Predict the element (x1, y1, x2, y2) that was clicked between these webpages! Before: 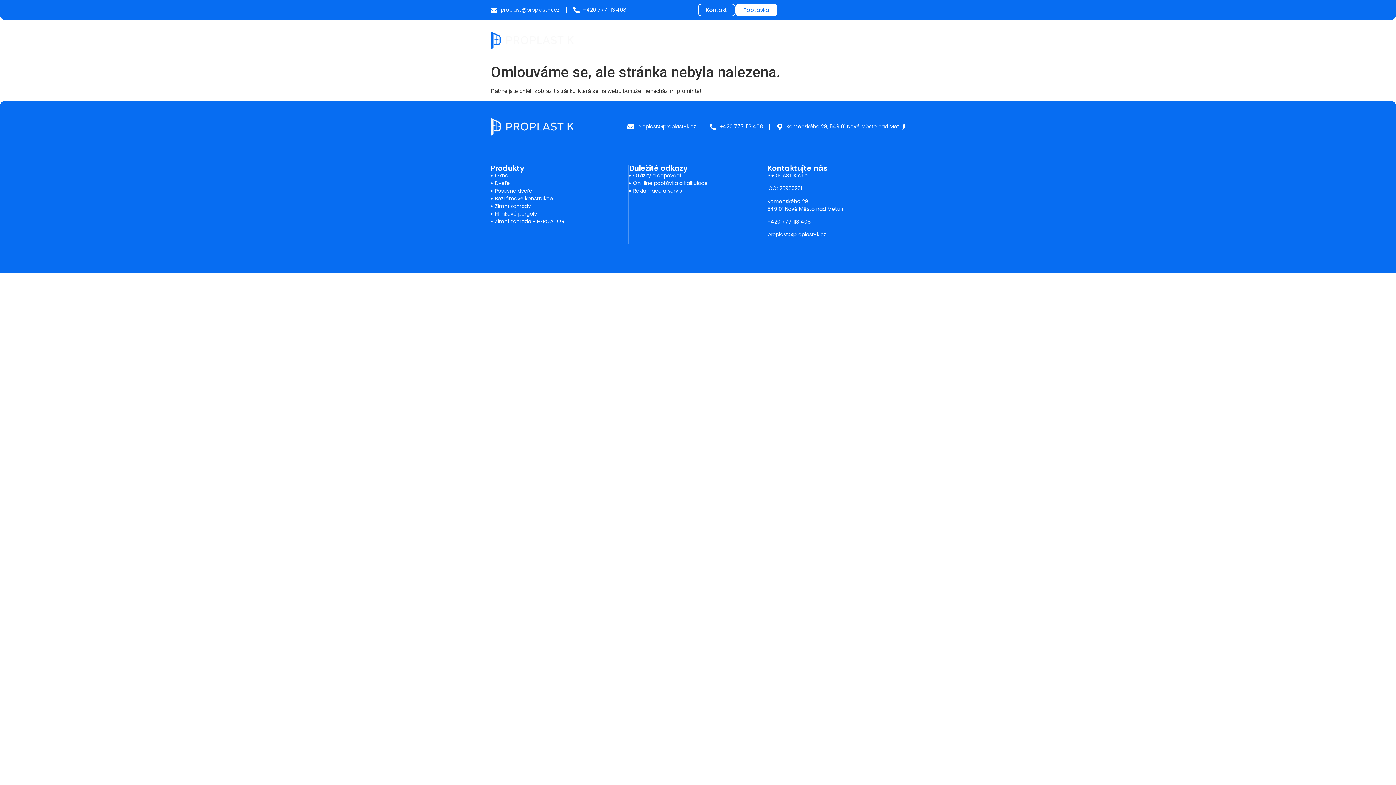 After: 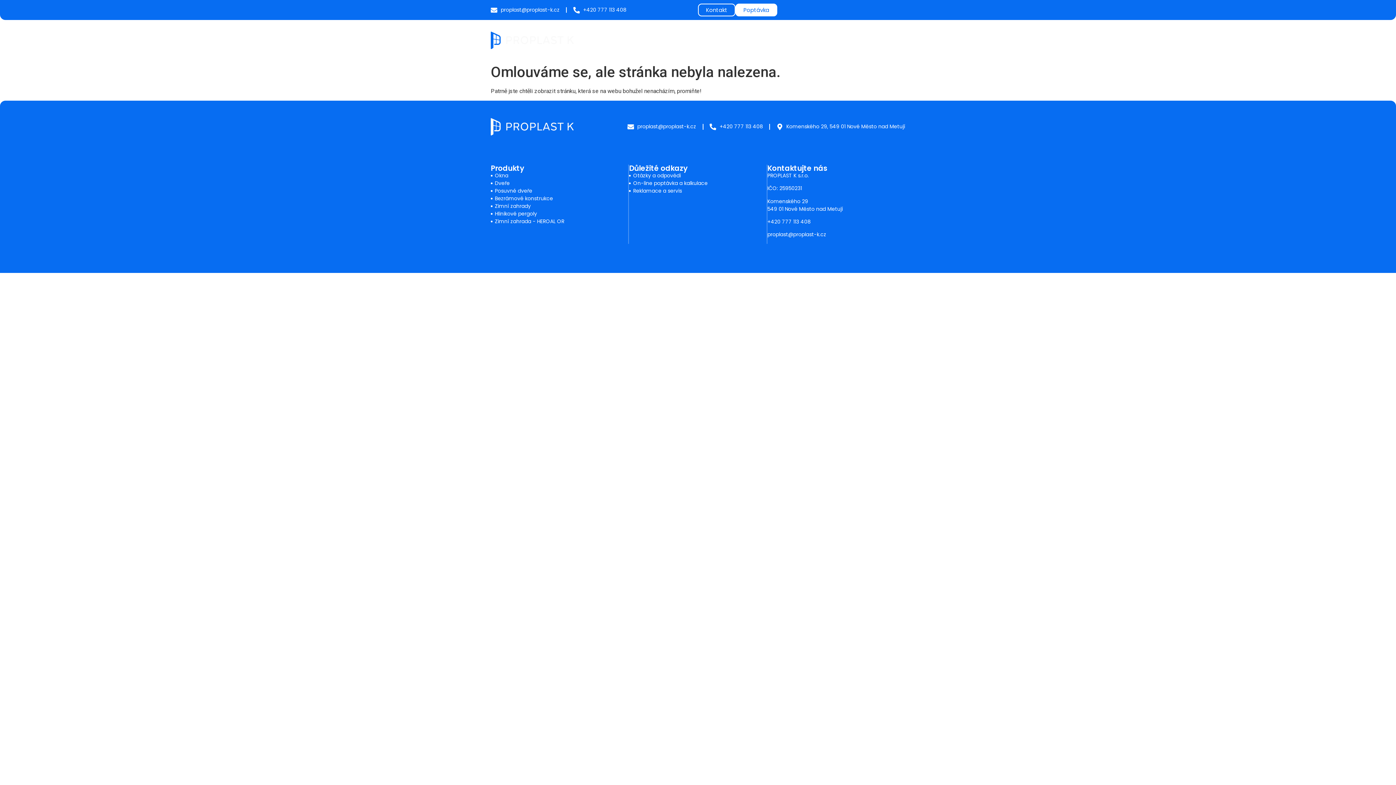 Action: label: proplast@proplast-k.cz bbox: (627, 123, 696, 130)